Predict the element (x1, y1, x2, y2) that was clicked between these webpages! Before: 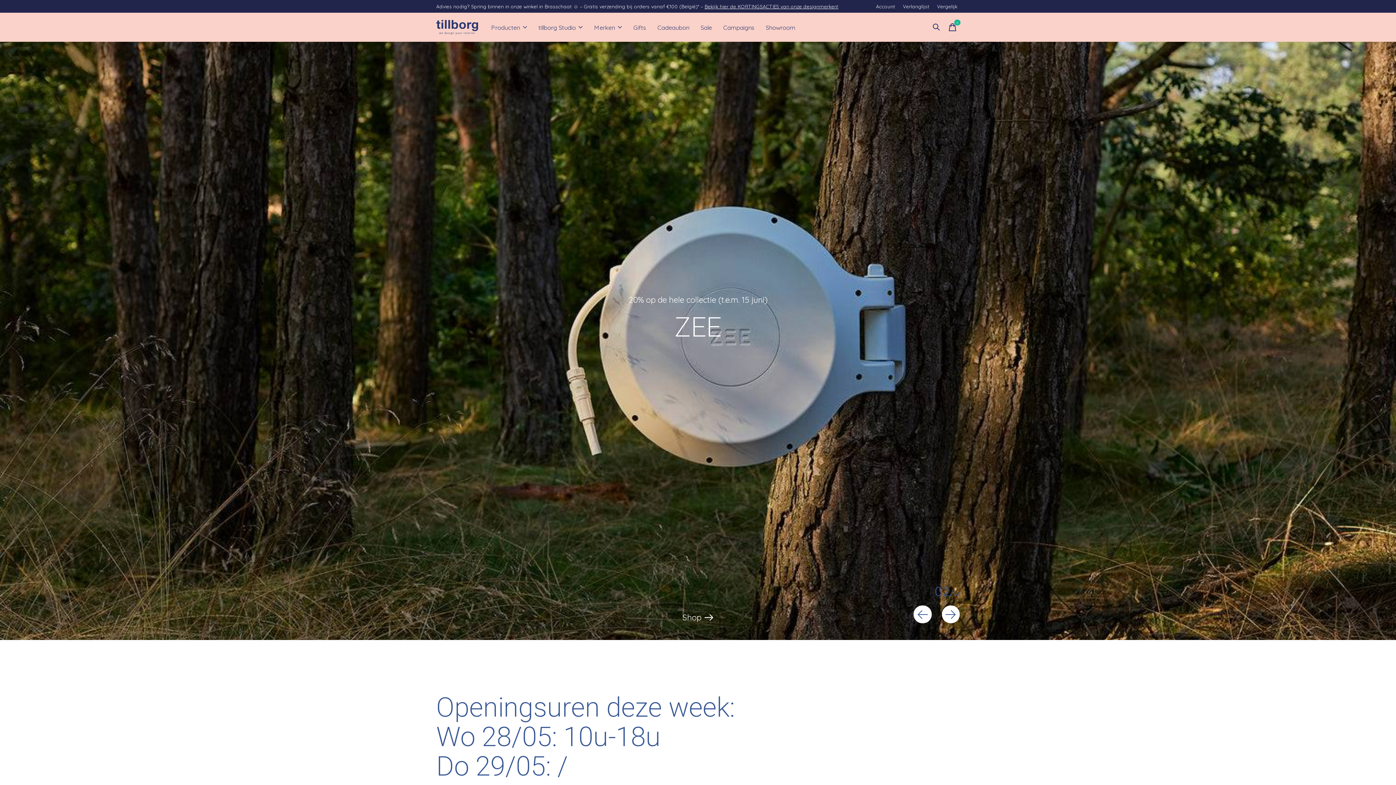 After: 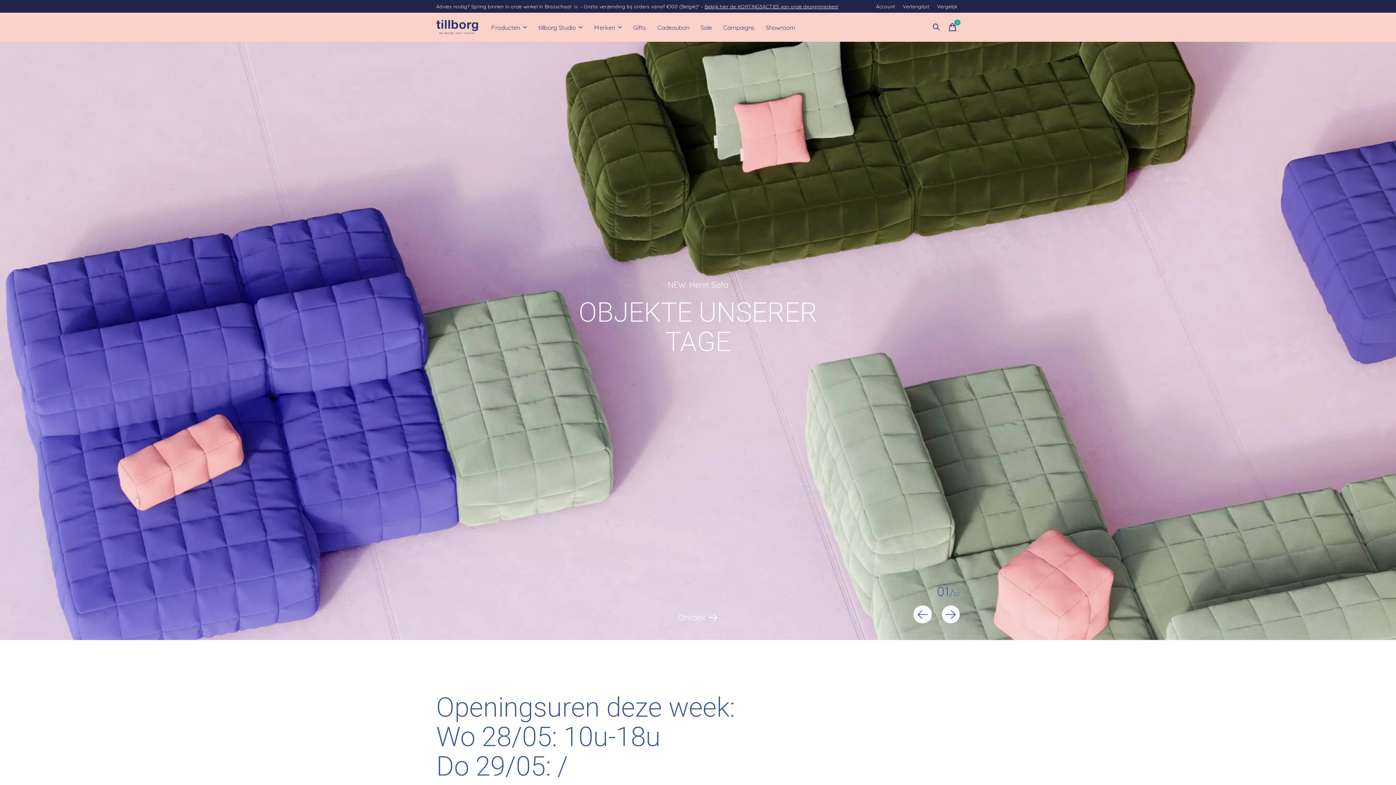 Action: bbox: (942, 605, 960, 623)